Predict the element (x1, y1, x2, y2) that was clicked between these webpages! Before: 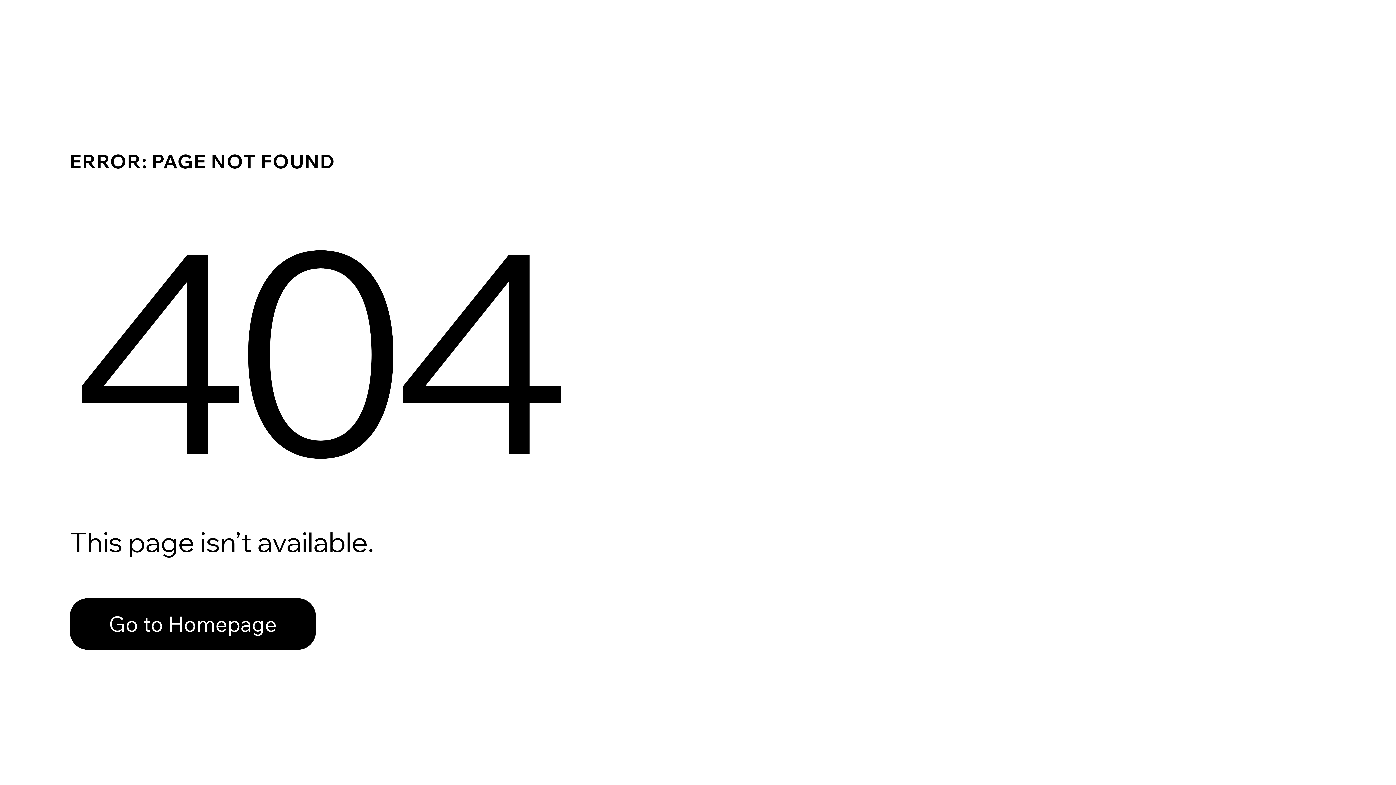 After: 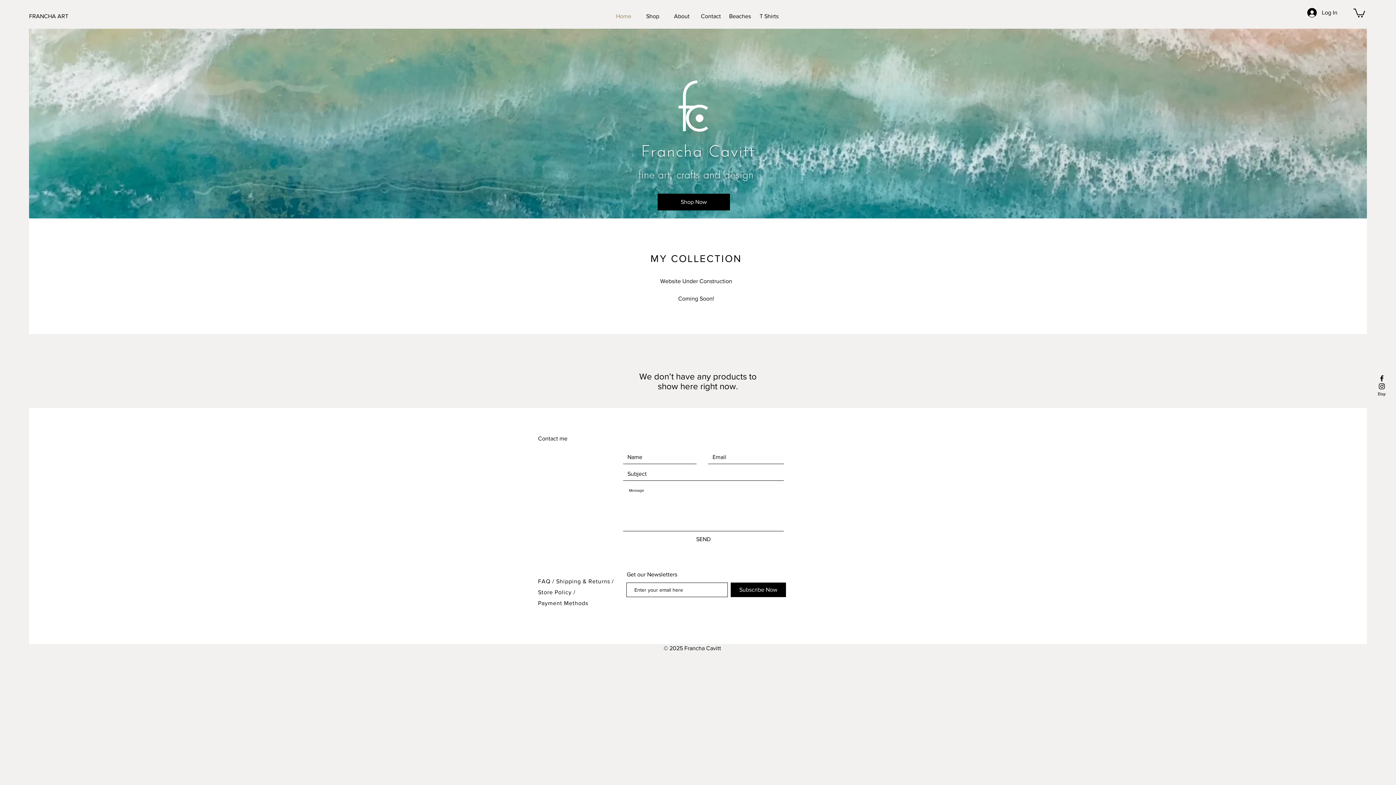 Action: label: Go to Homepage bbox: (69, 582, 768, 659)